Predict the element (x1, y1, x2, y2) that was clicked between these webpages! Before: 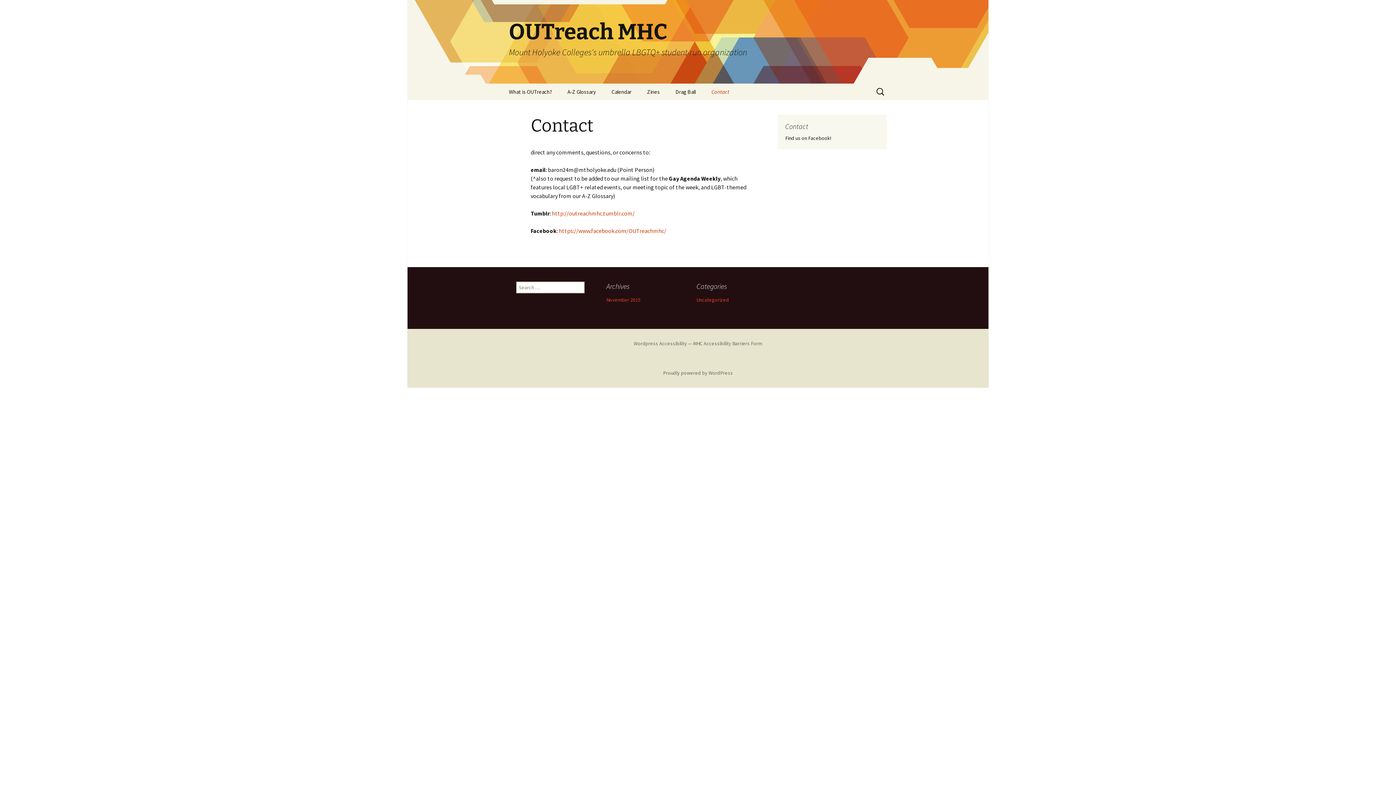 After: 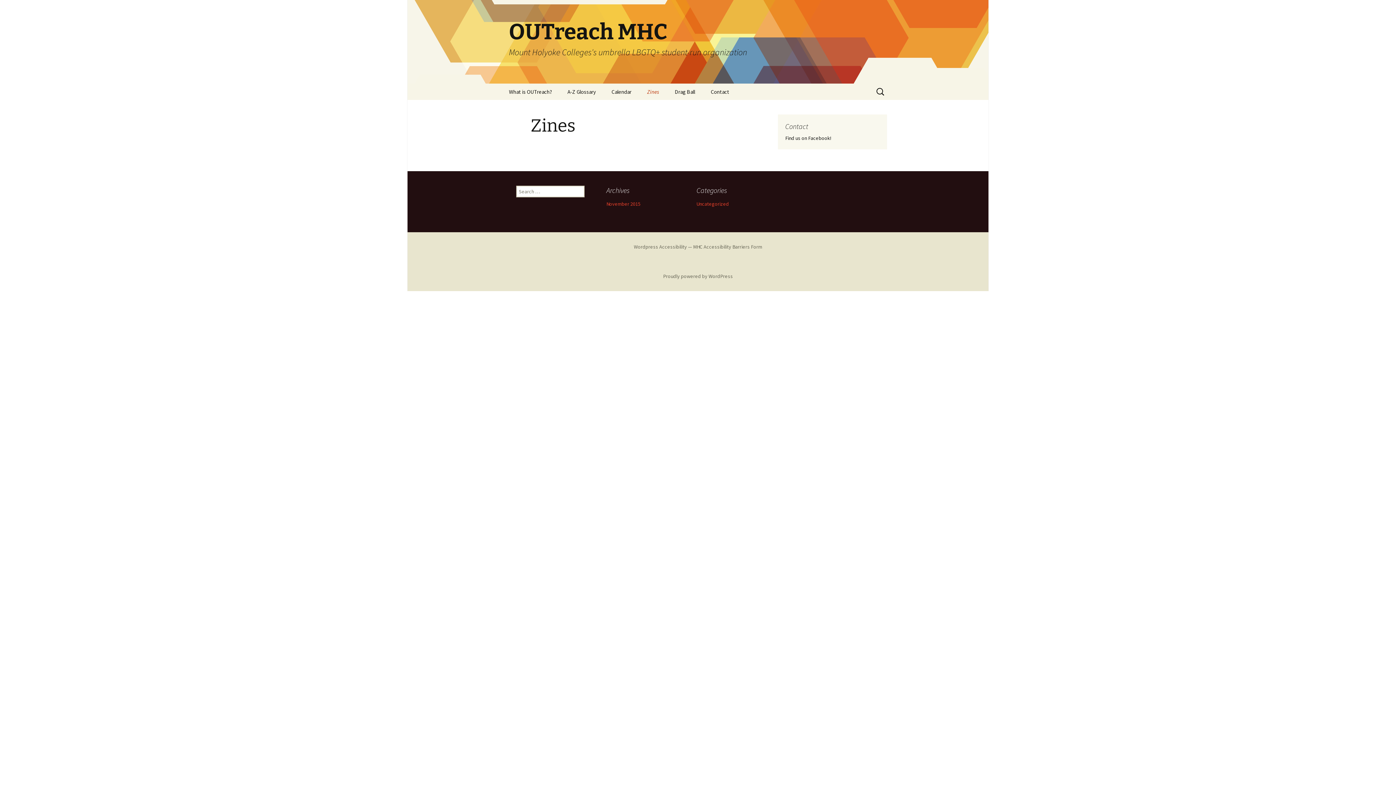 Action: label: Zines bbox: (640, 83, 667, 100)